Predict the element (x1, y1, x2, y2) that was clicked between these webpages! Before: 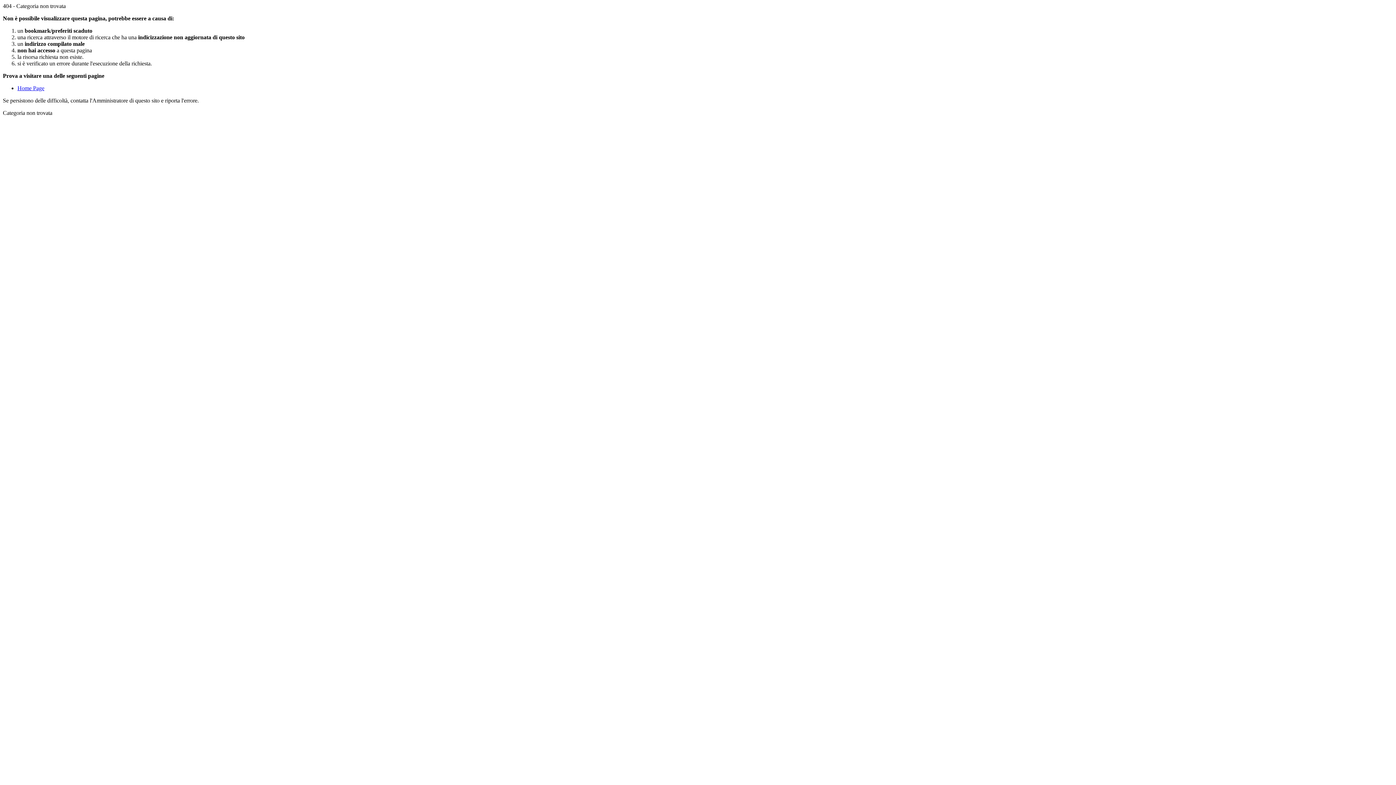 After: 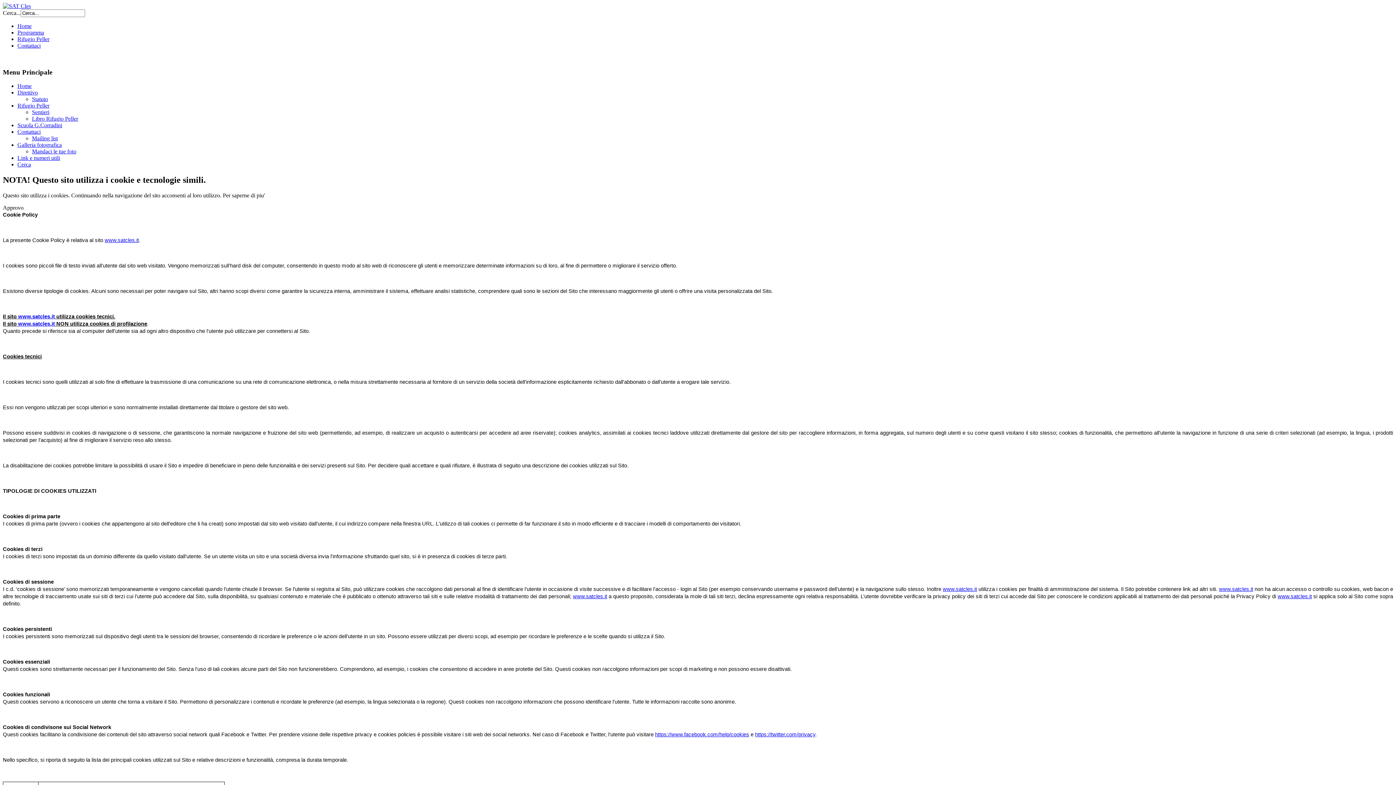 Action: bbox: (17, 85, 44, 91) label: Home Page